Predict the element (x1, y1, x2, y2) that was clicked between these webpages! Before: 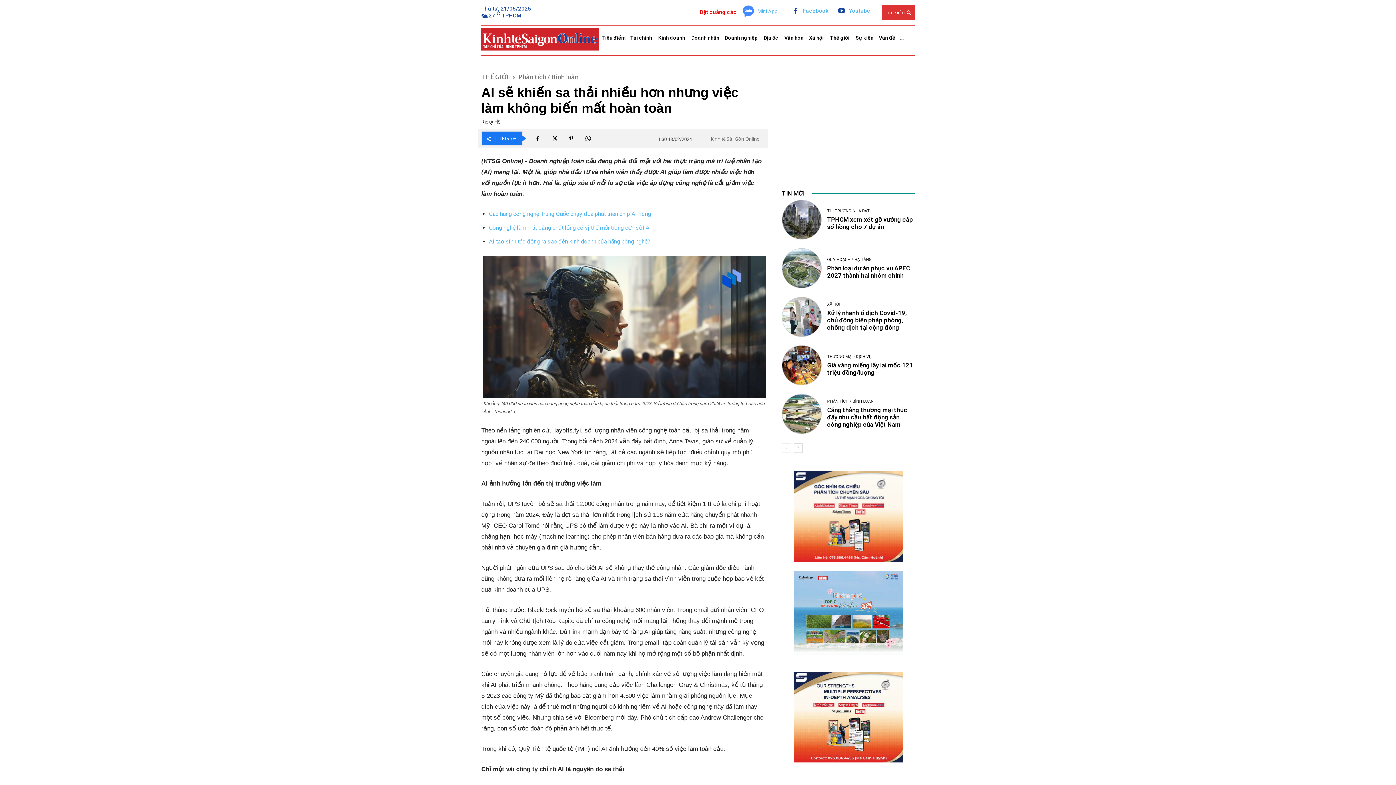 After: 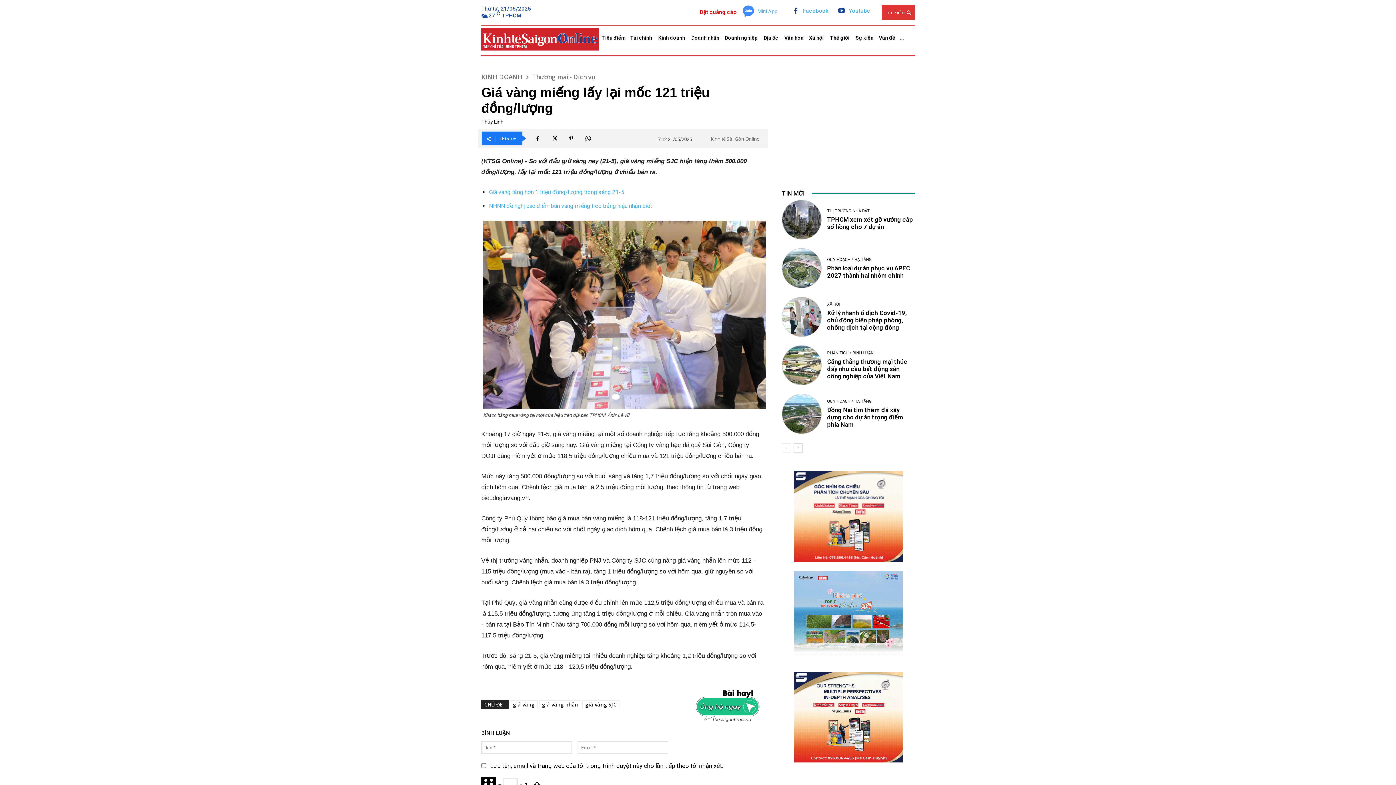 Action: bbox: (827, 361, 913, 376) label: Giá vàng miếng lấy lại mốc 121 triệu đồng/lượng